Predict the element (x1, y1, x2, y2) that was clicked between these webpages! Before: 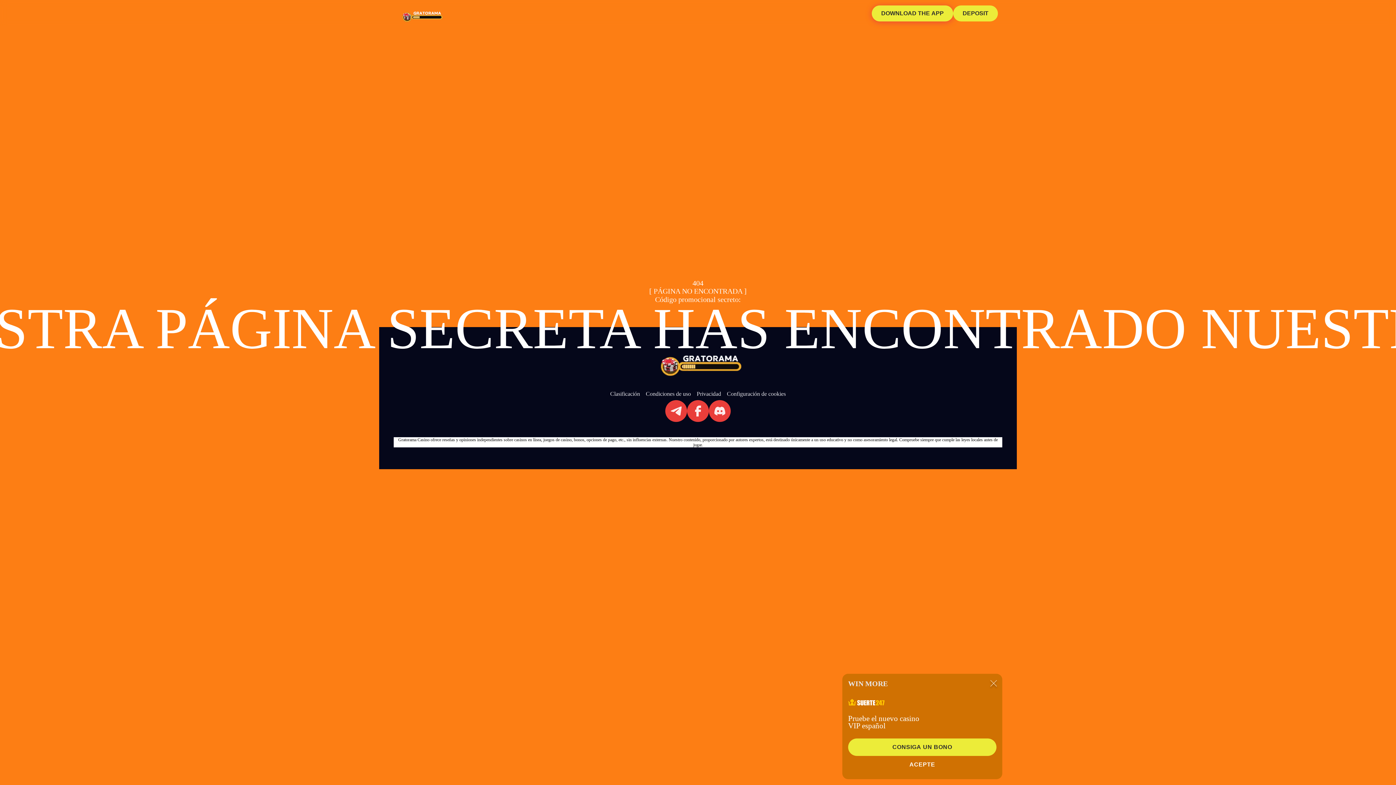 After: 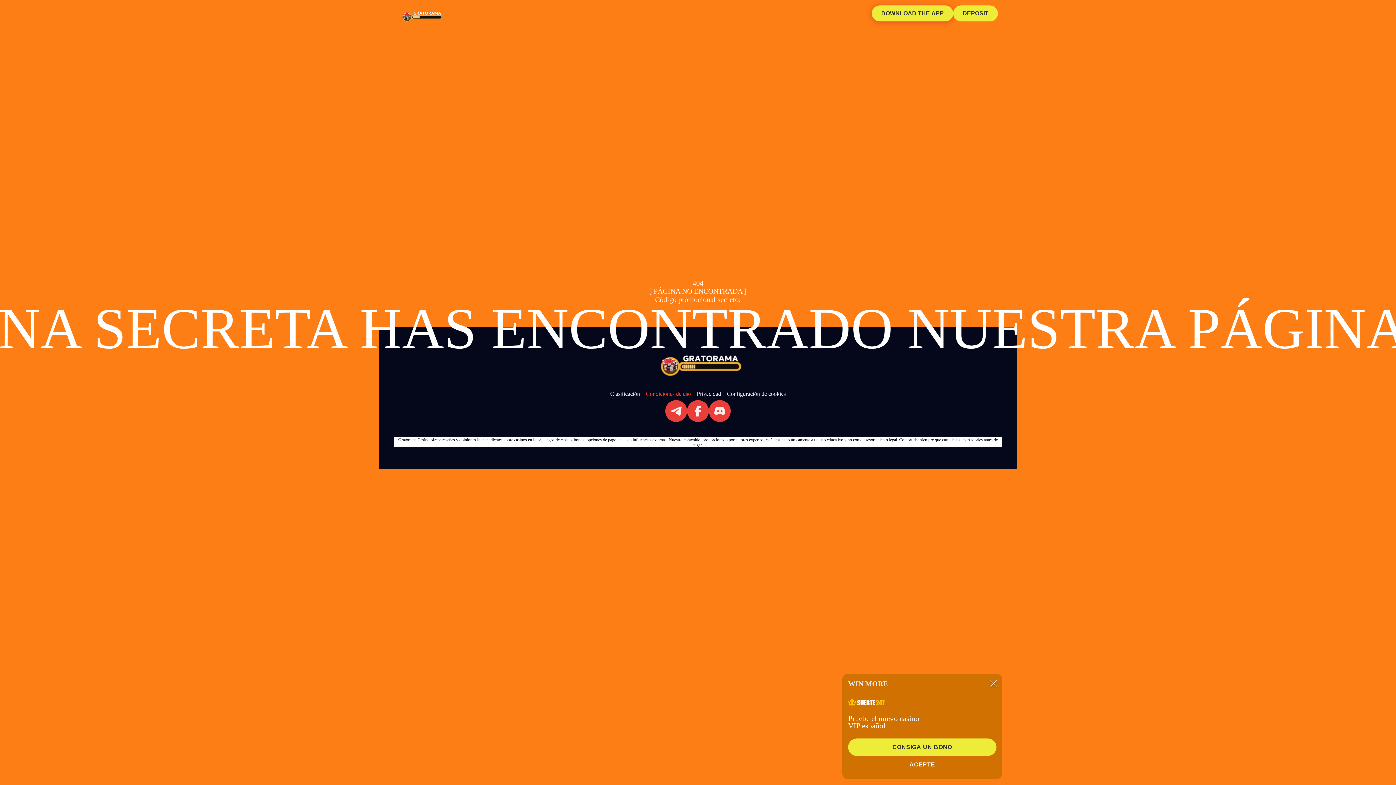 Action: bbox: (646, 390, 691, 397) label: Condiciones de uso